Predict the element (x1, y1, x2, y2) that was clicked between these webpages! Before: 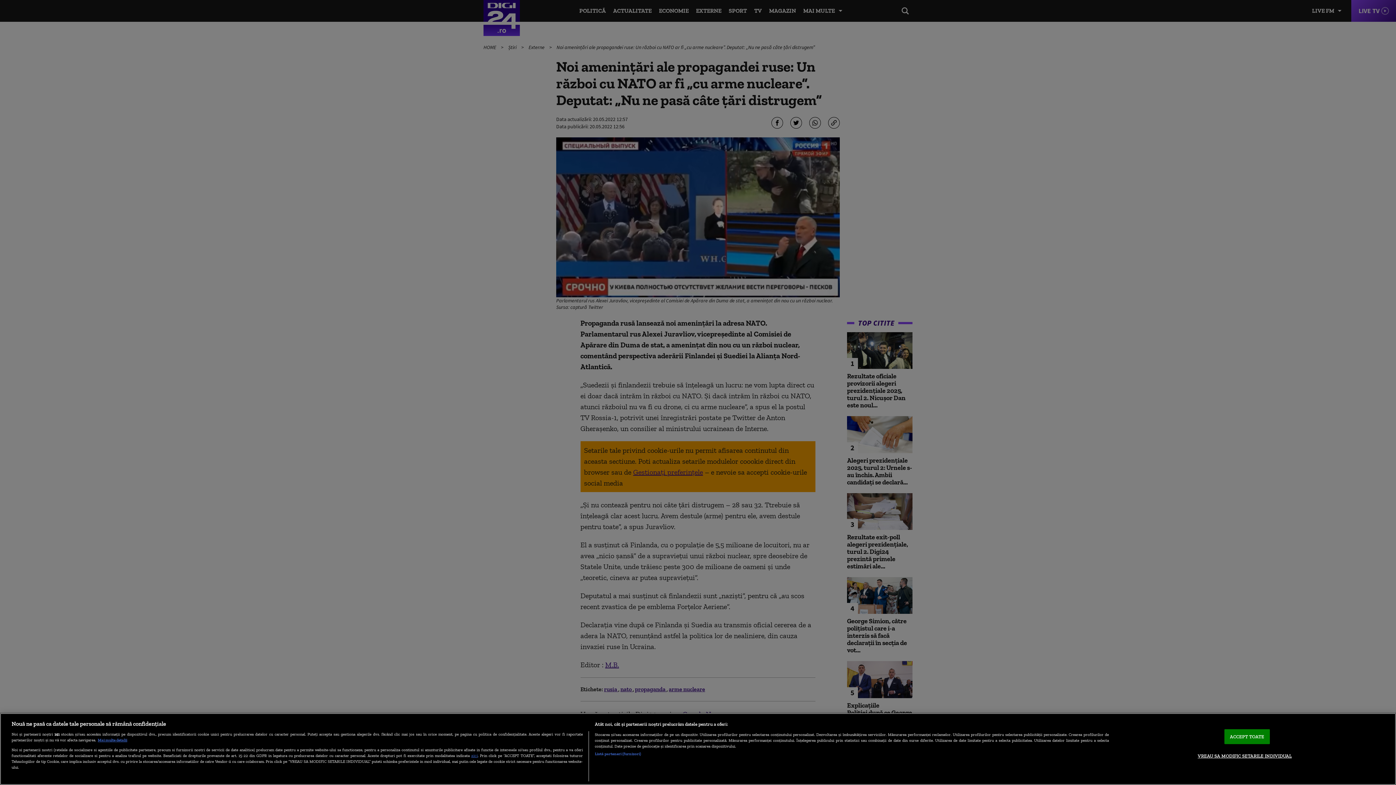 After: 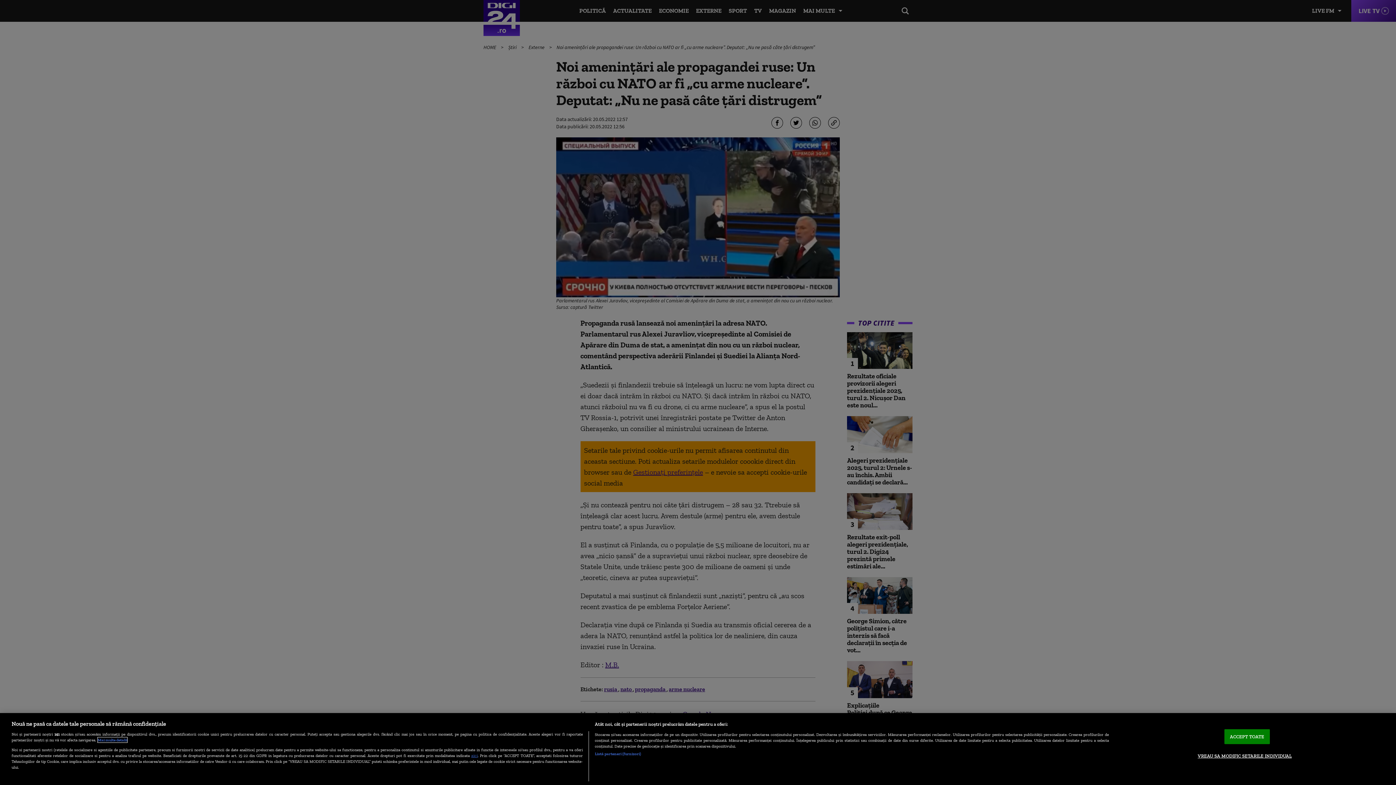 Action: bbox: (97, 737, 127, 742) label: Mai multe informații despre confidențialitatea datelor dvs., se deschide într-o fereastră nouă